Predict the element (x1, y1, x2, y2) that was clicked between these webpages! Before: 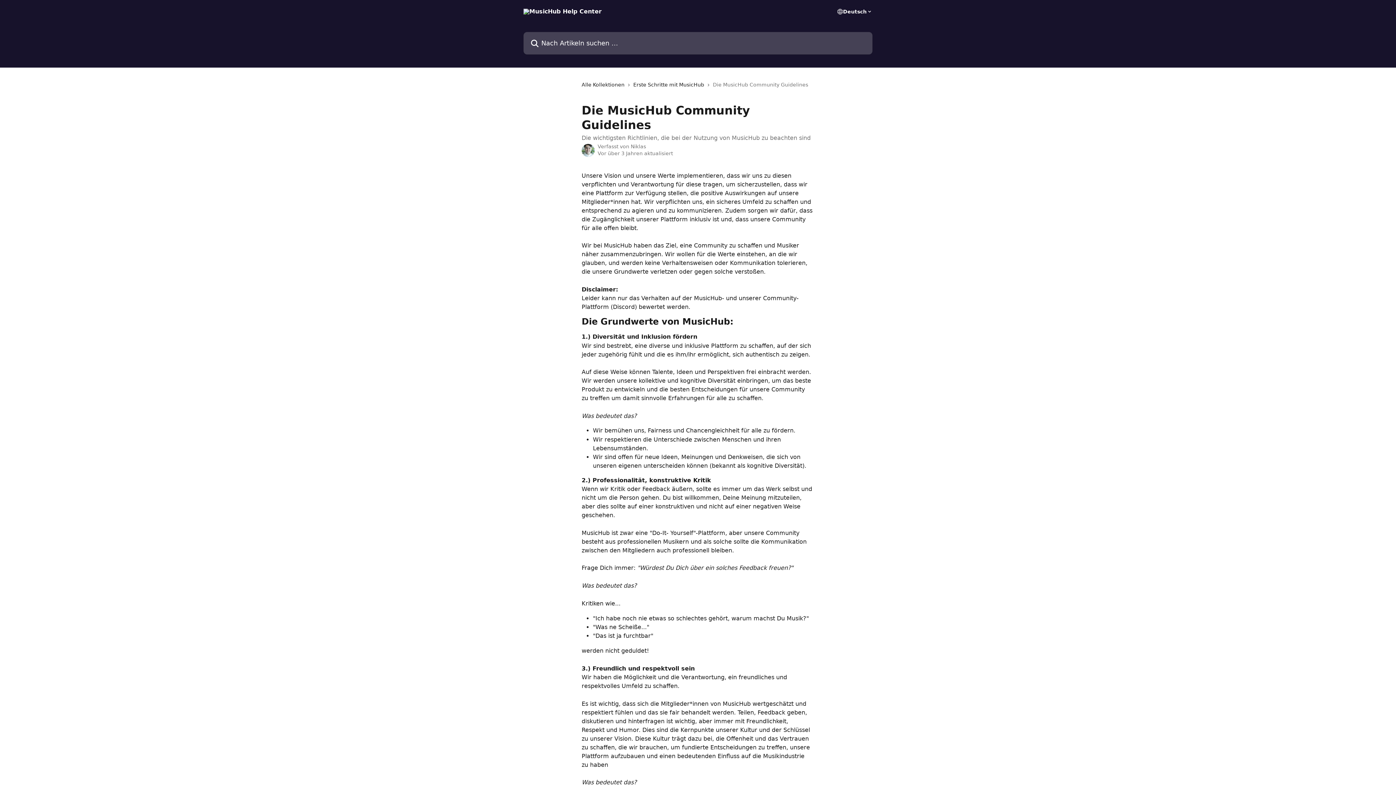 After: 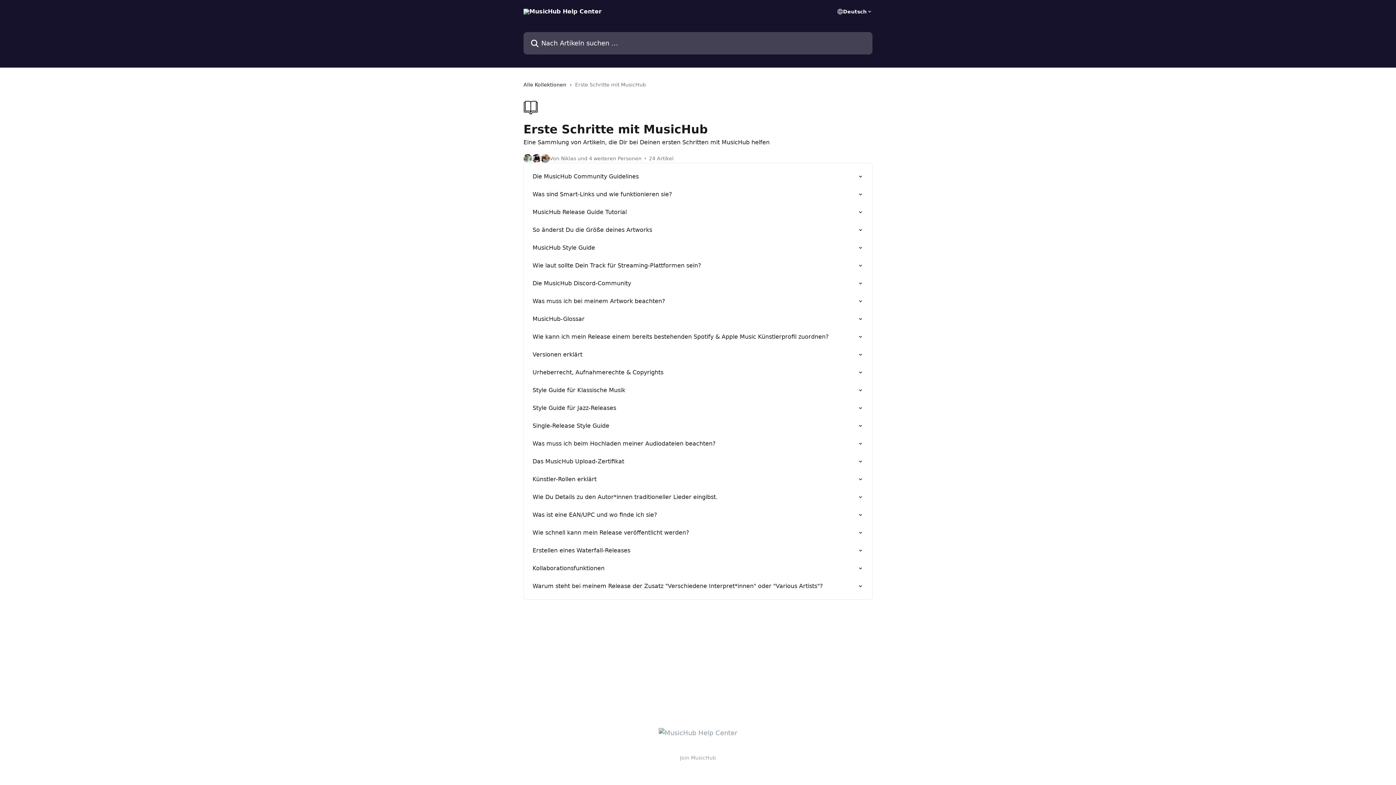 Action: label: Erste Schritte mit MusicHub bbox: (633, 80, 707, 88)